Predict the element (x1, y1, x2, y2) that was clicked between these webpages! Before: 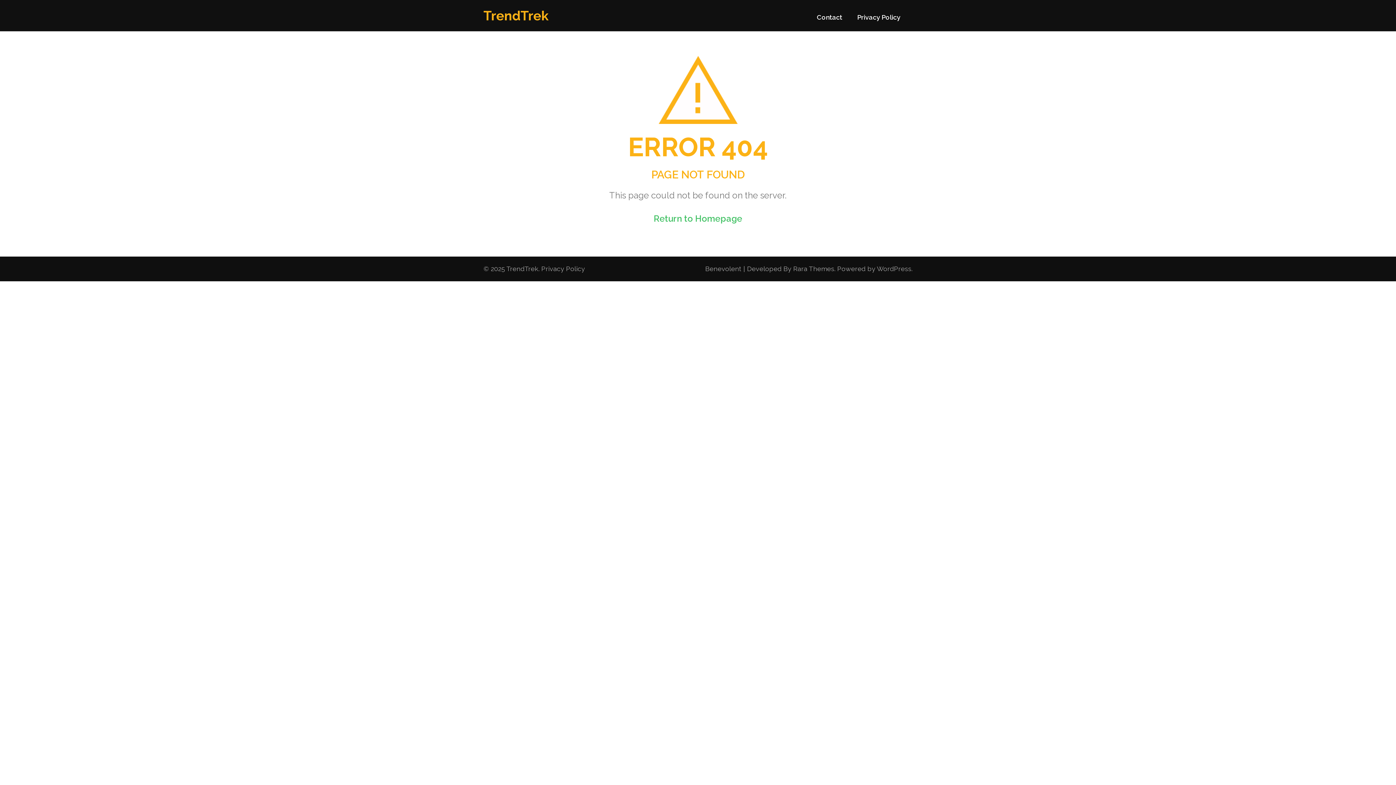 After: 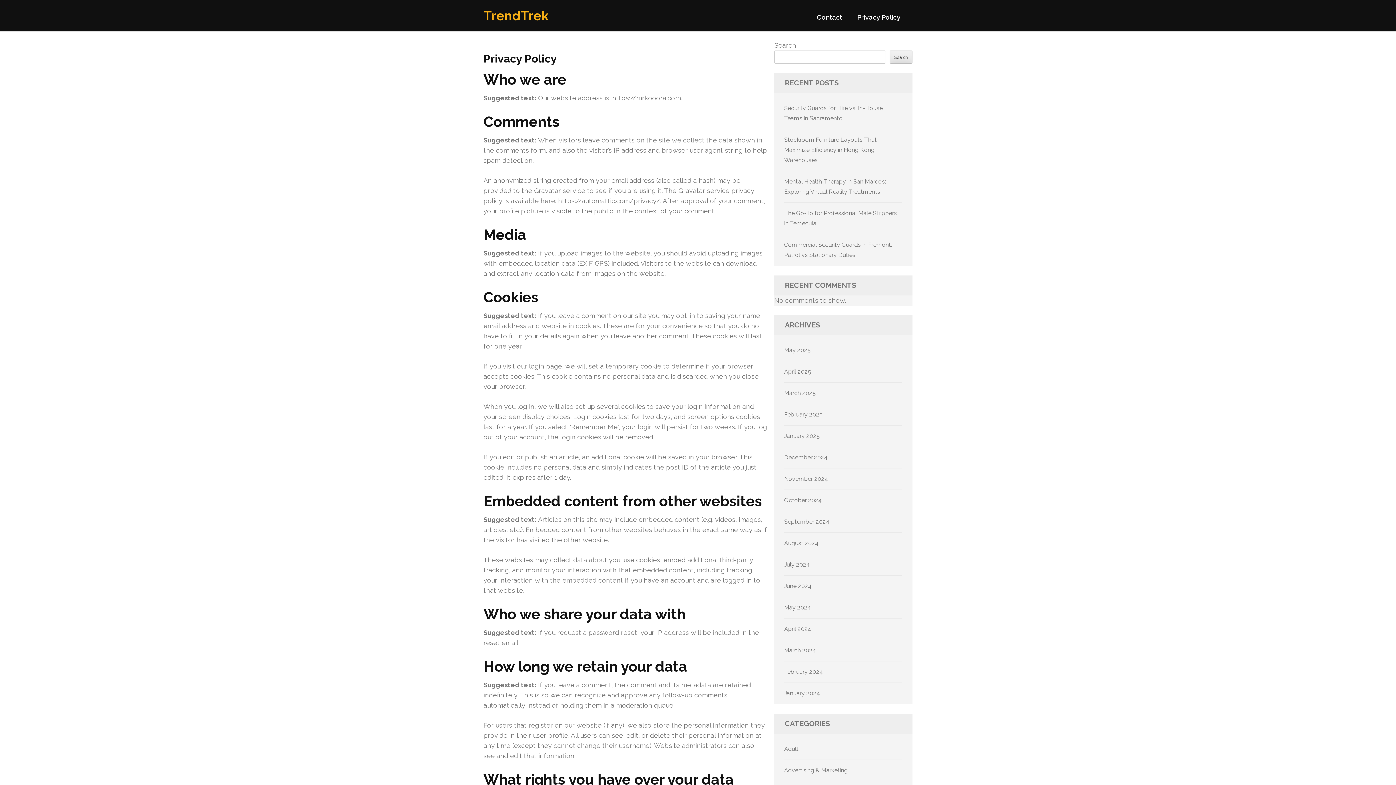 Action: bbox: (541, 263, 585, 274) label: Privacy Policy